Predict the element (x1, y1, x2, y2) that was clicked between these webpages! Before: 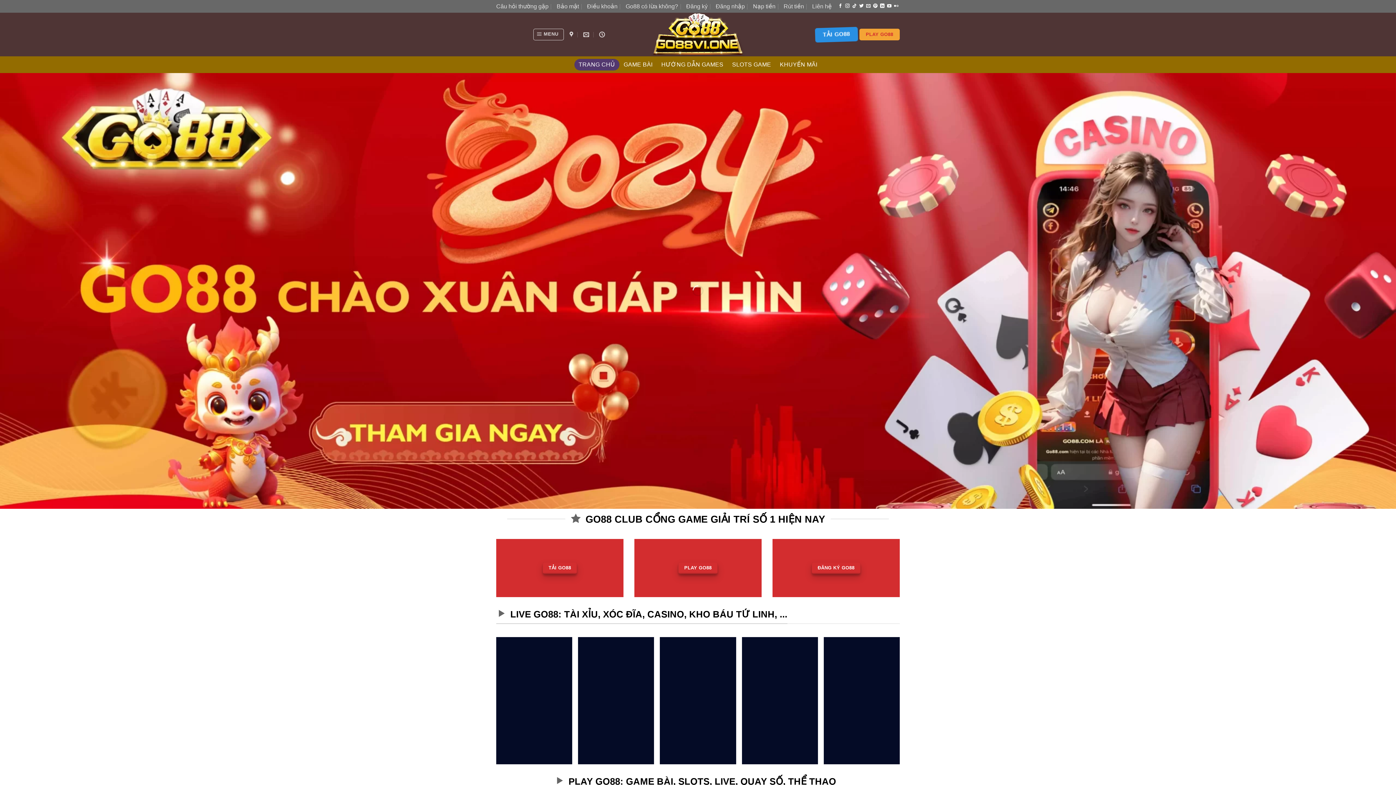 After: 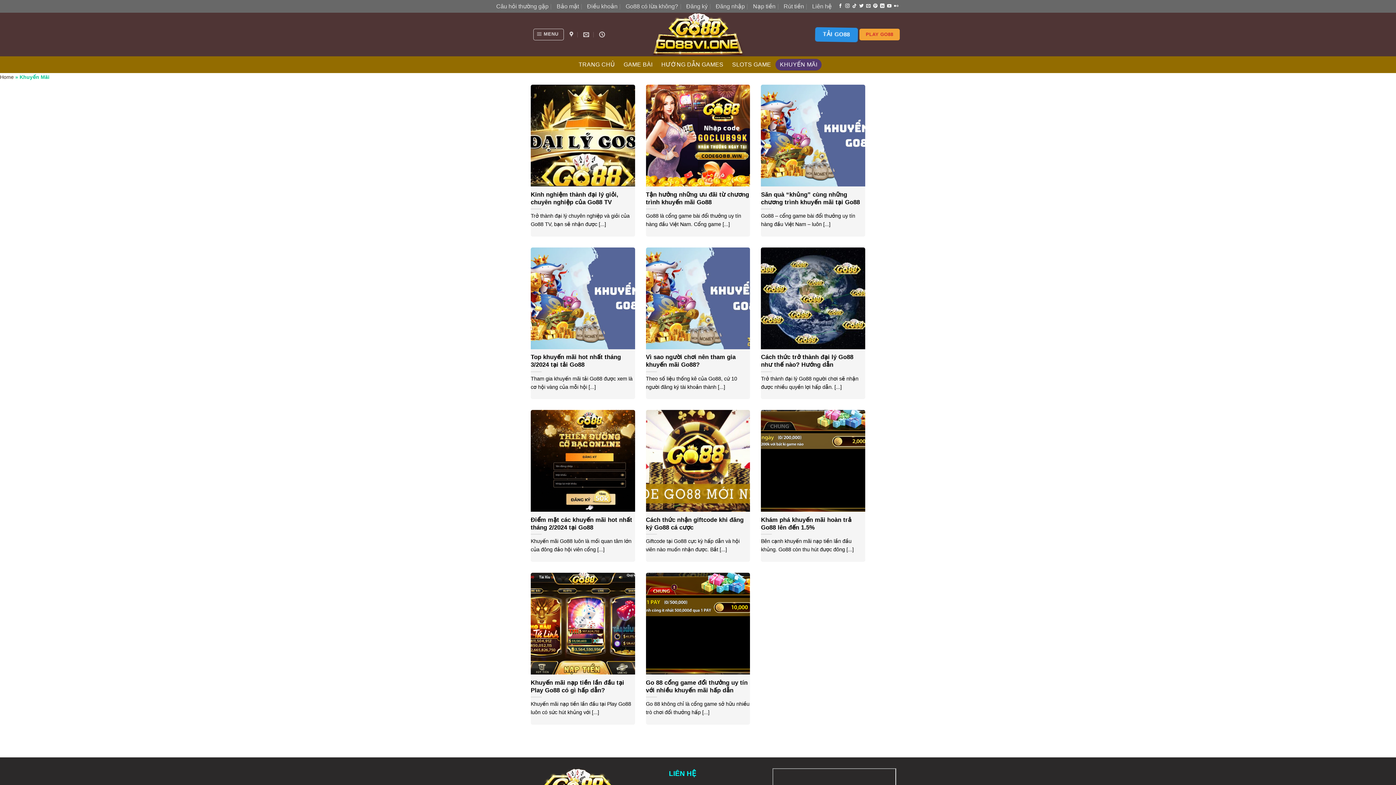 Action: label: KHUYẾN MÃI bbox: (775, 58, 821, 70)